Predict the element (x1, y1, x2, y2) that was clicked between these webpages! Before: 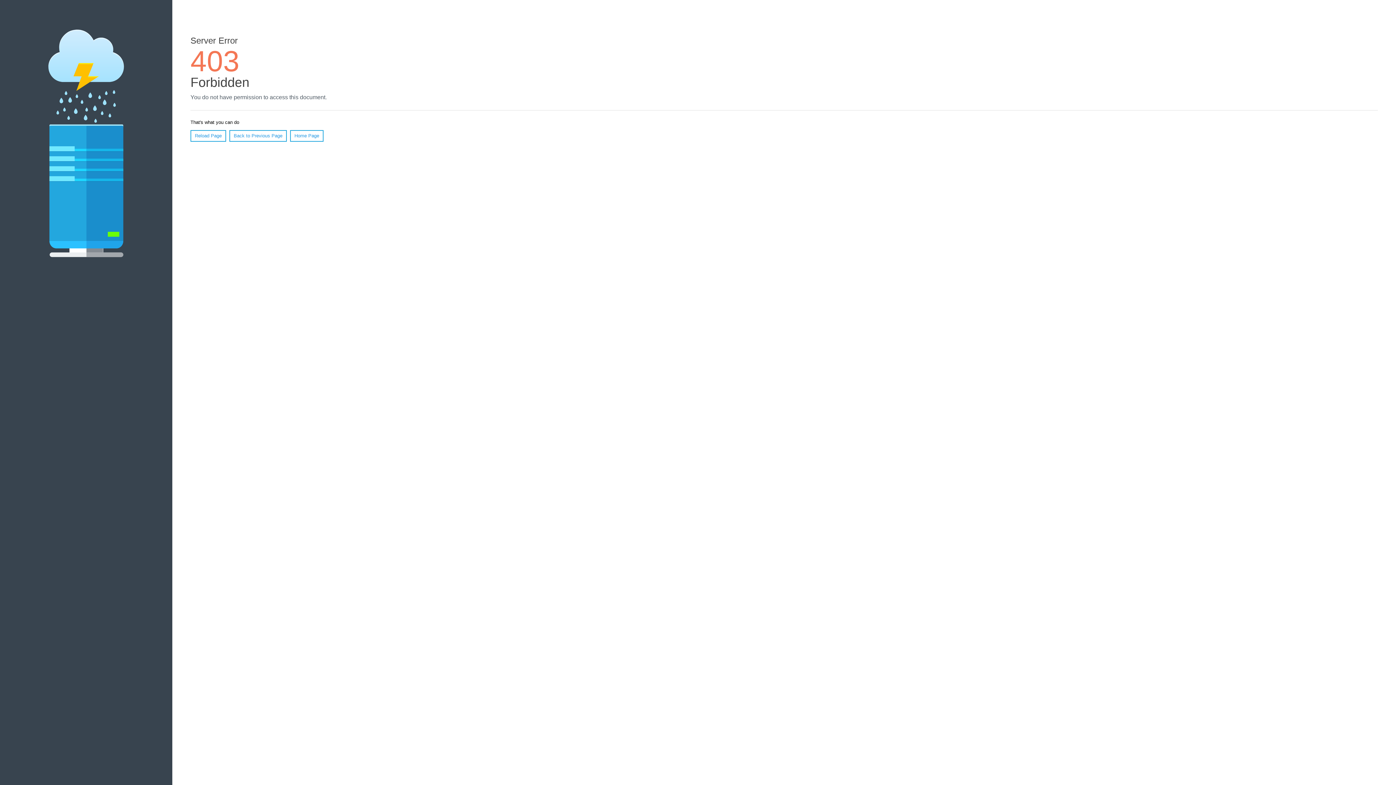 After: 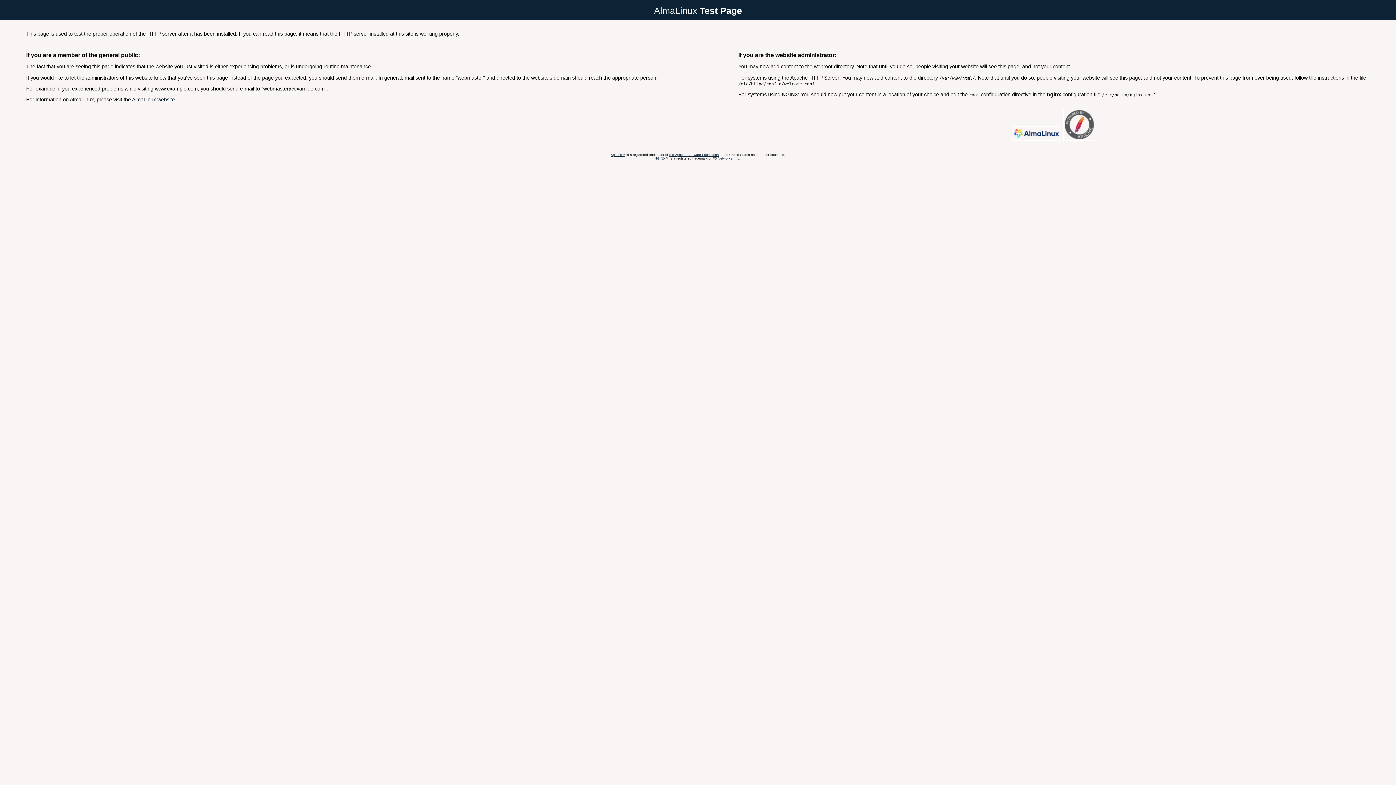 Action: bbox: (290, 130, 323, 141) label: Home Page